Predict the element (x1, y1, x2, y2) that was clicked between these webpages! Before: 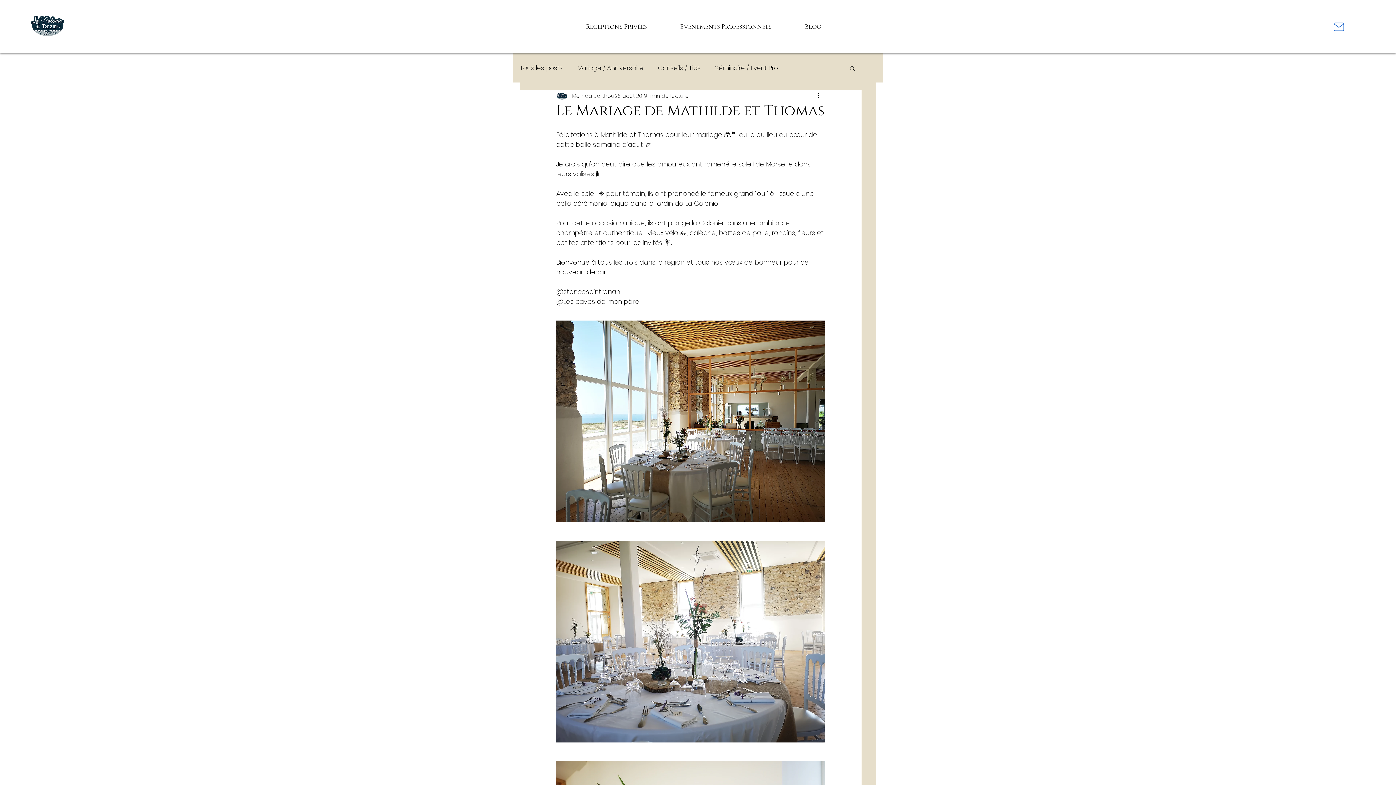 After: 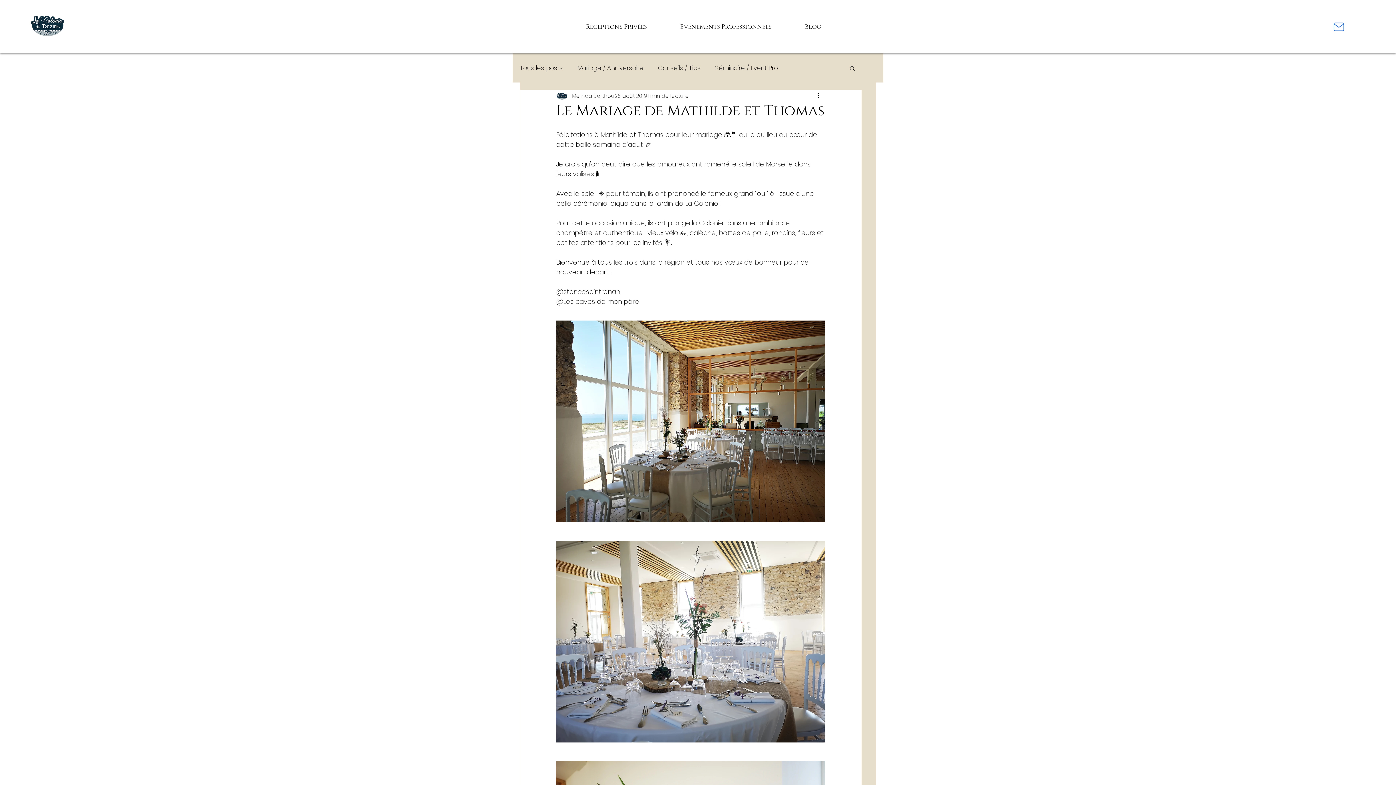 Action: label: Rechercher bbox: (849, 65, 856, 70)